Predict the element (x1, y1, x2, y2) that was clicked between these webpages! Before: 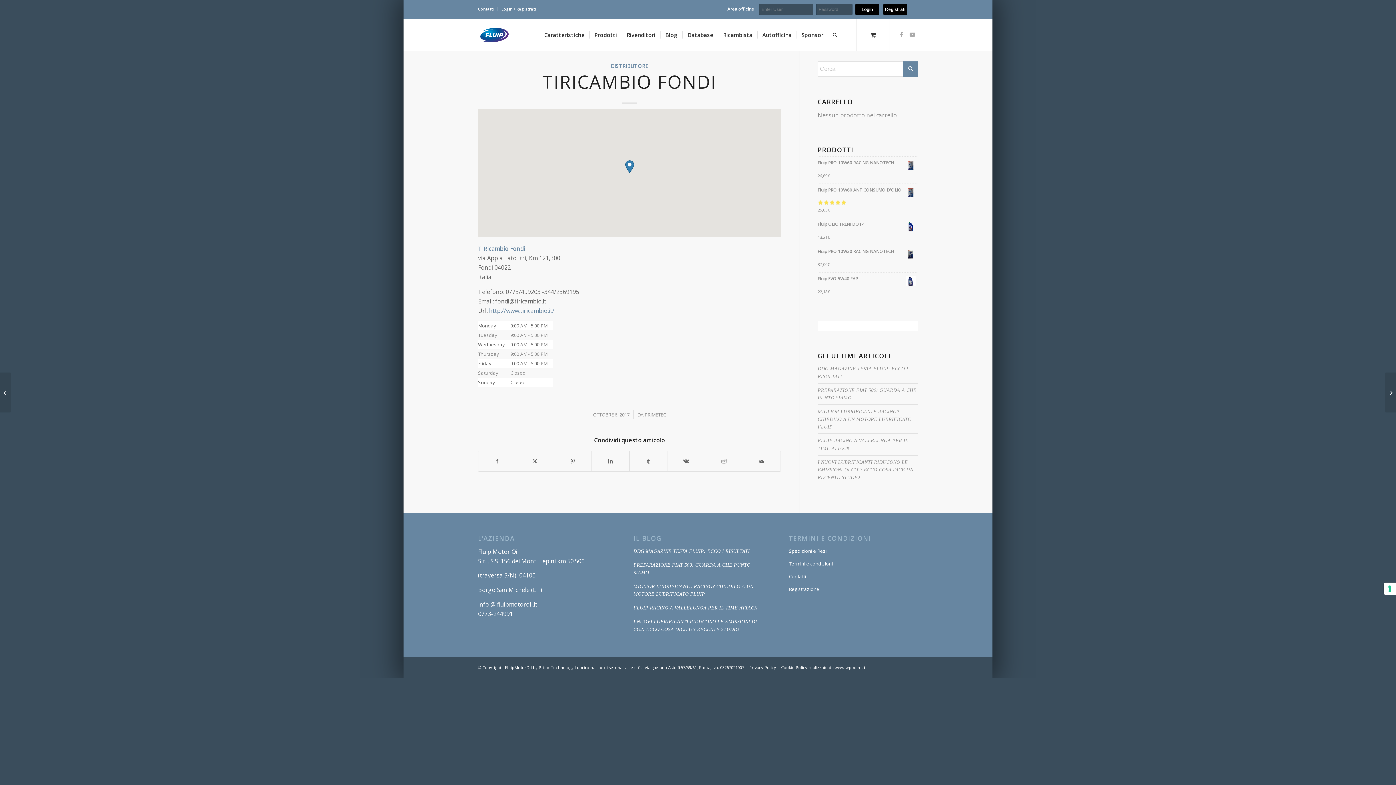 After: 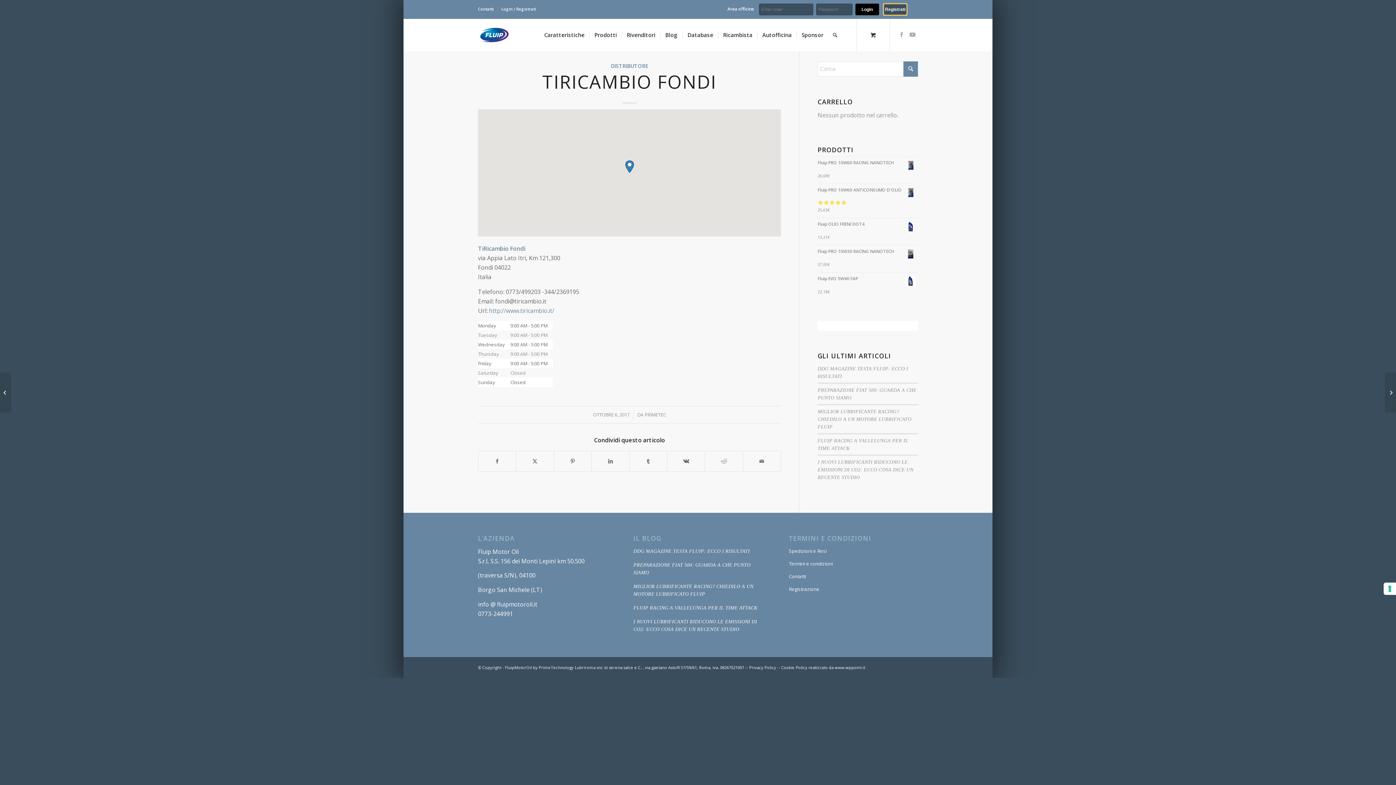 Action: label: Registrati bbox: (883, 3, 907, 15)